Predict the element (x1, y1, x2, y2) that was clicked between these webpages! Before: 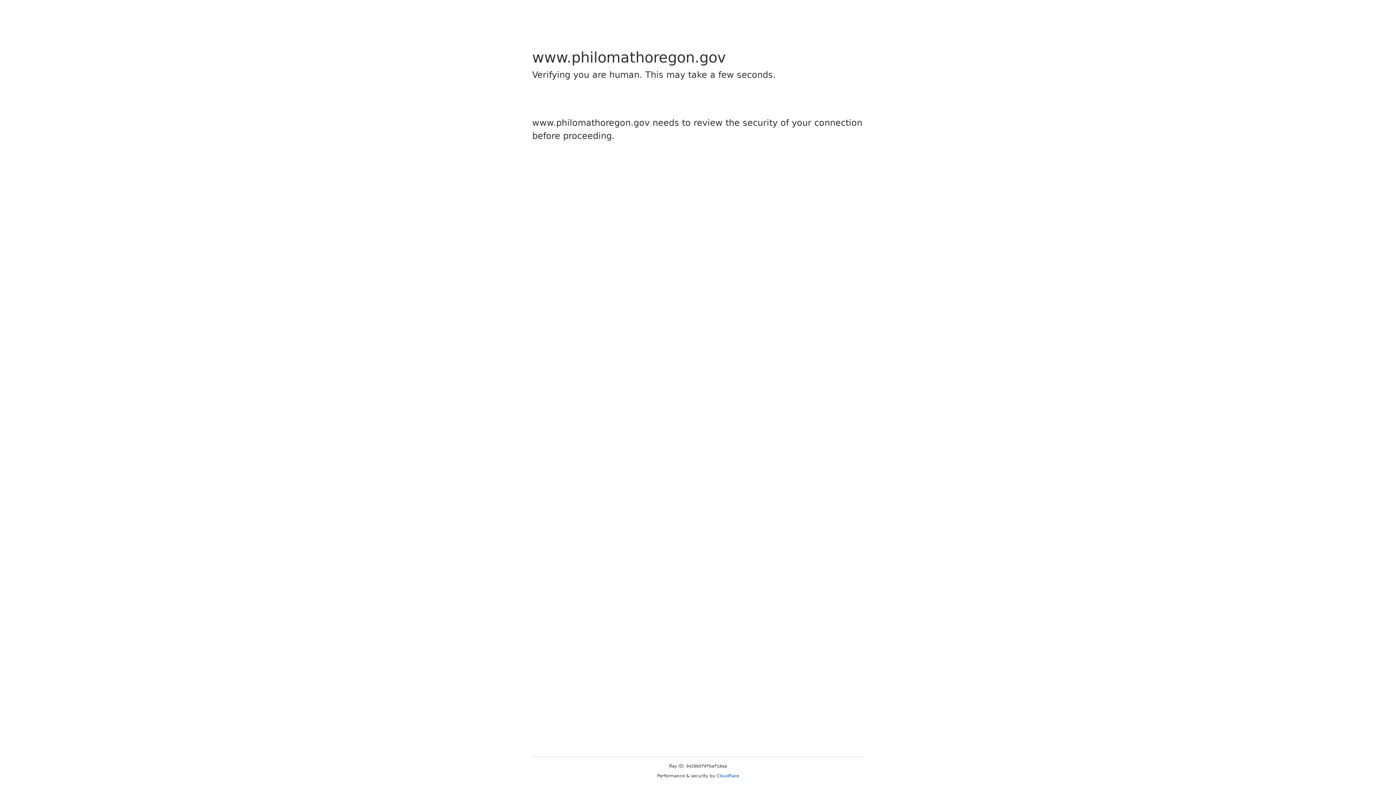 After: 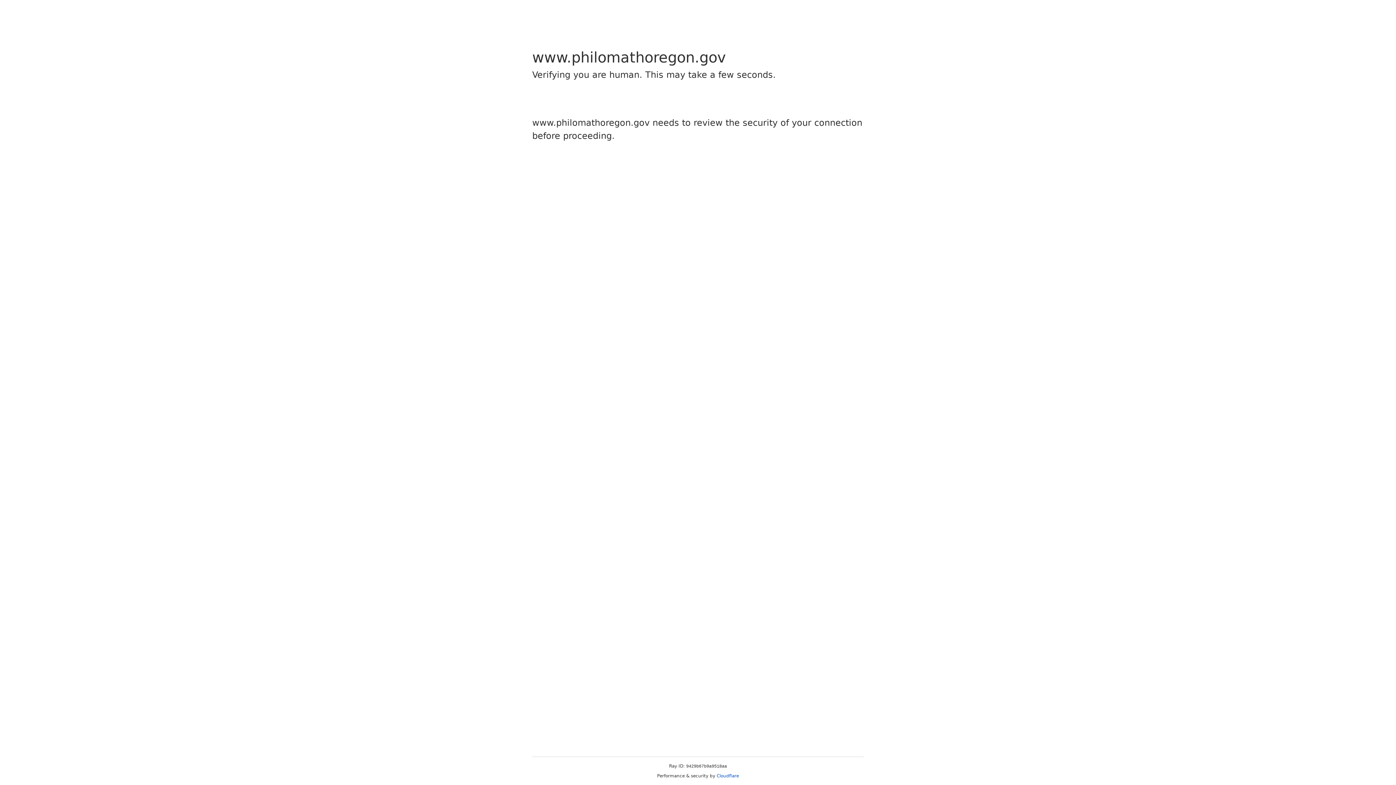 Action: bbox: (716, 773, 739, 778) label: Cloudflare